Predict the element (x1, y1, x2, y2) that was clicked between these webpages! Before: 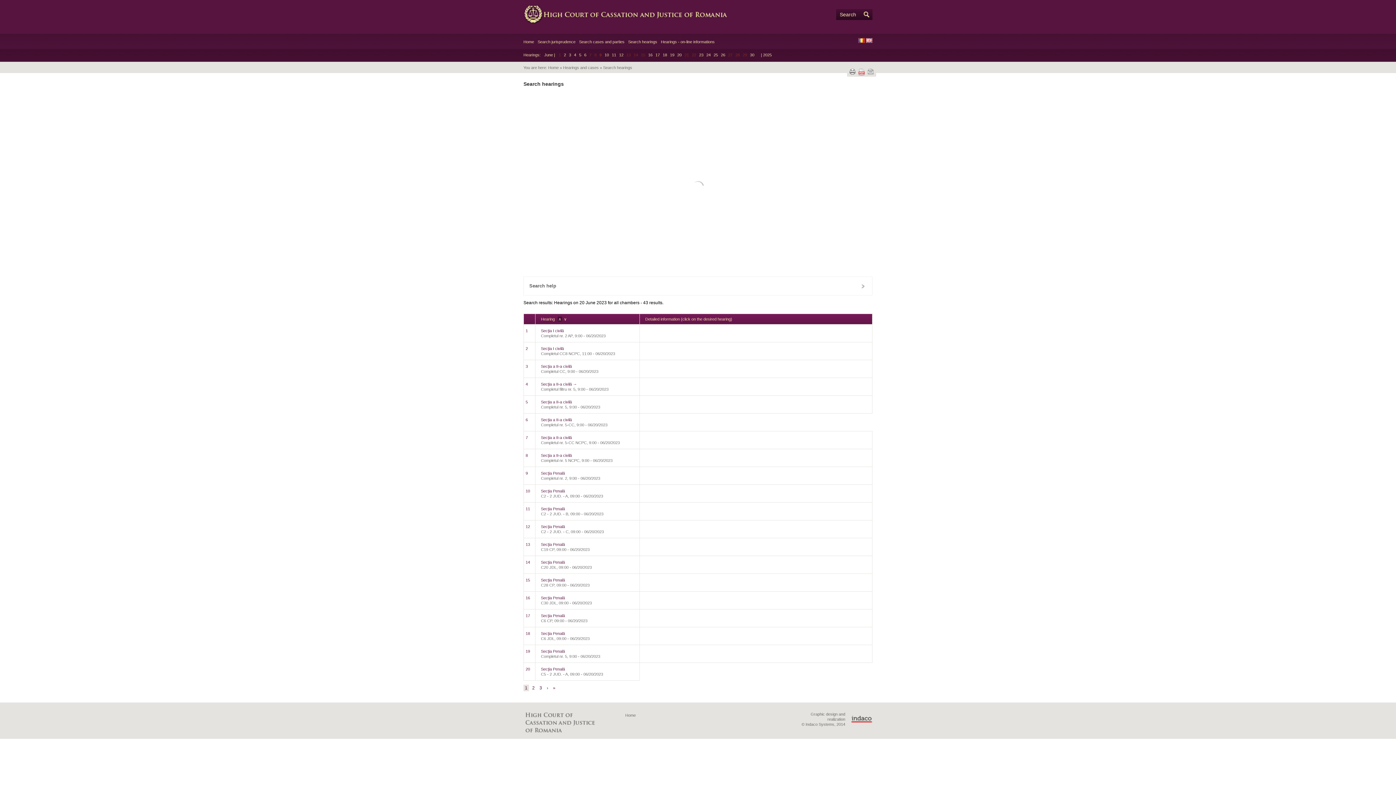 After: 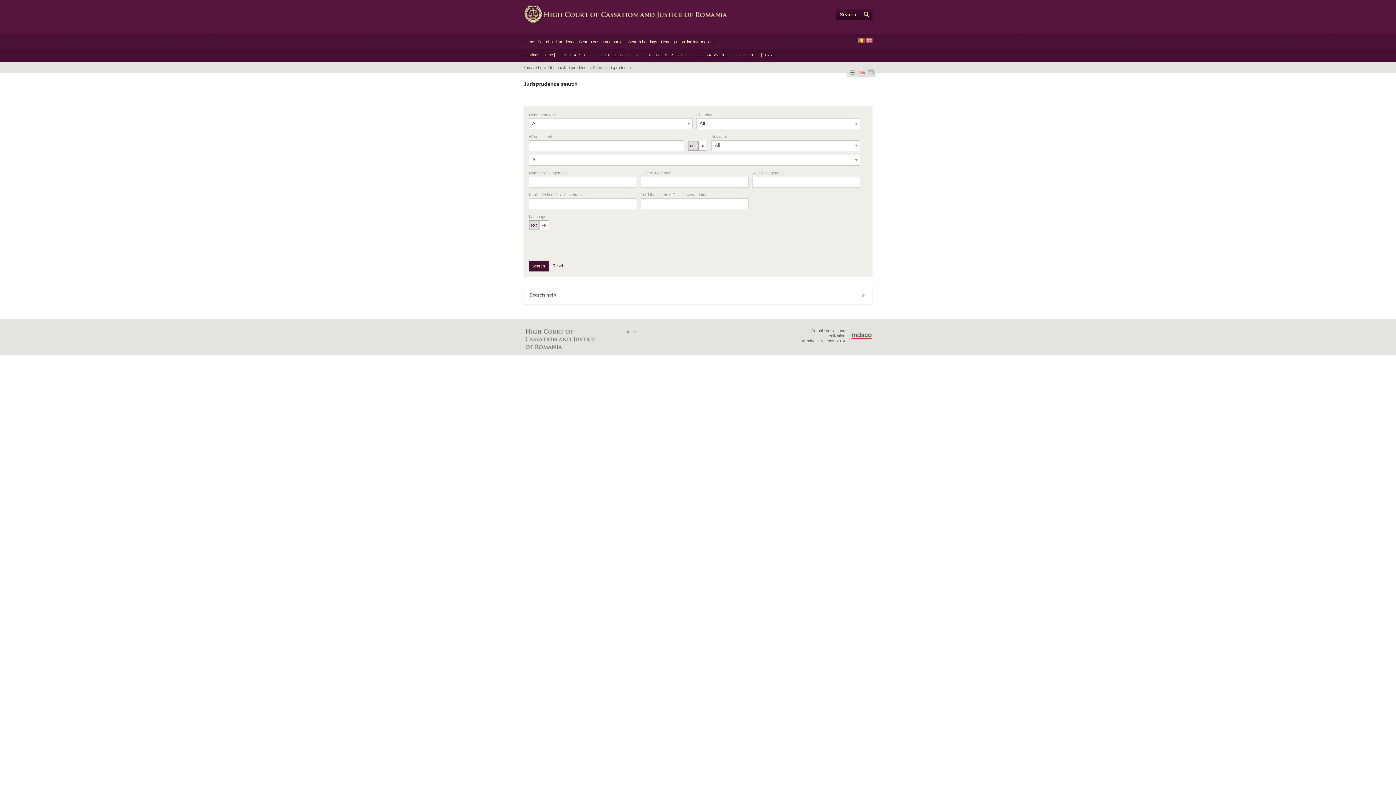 Action: label: Search jurisprudence bbox: (537, 39, 575, 44)